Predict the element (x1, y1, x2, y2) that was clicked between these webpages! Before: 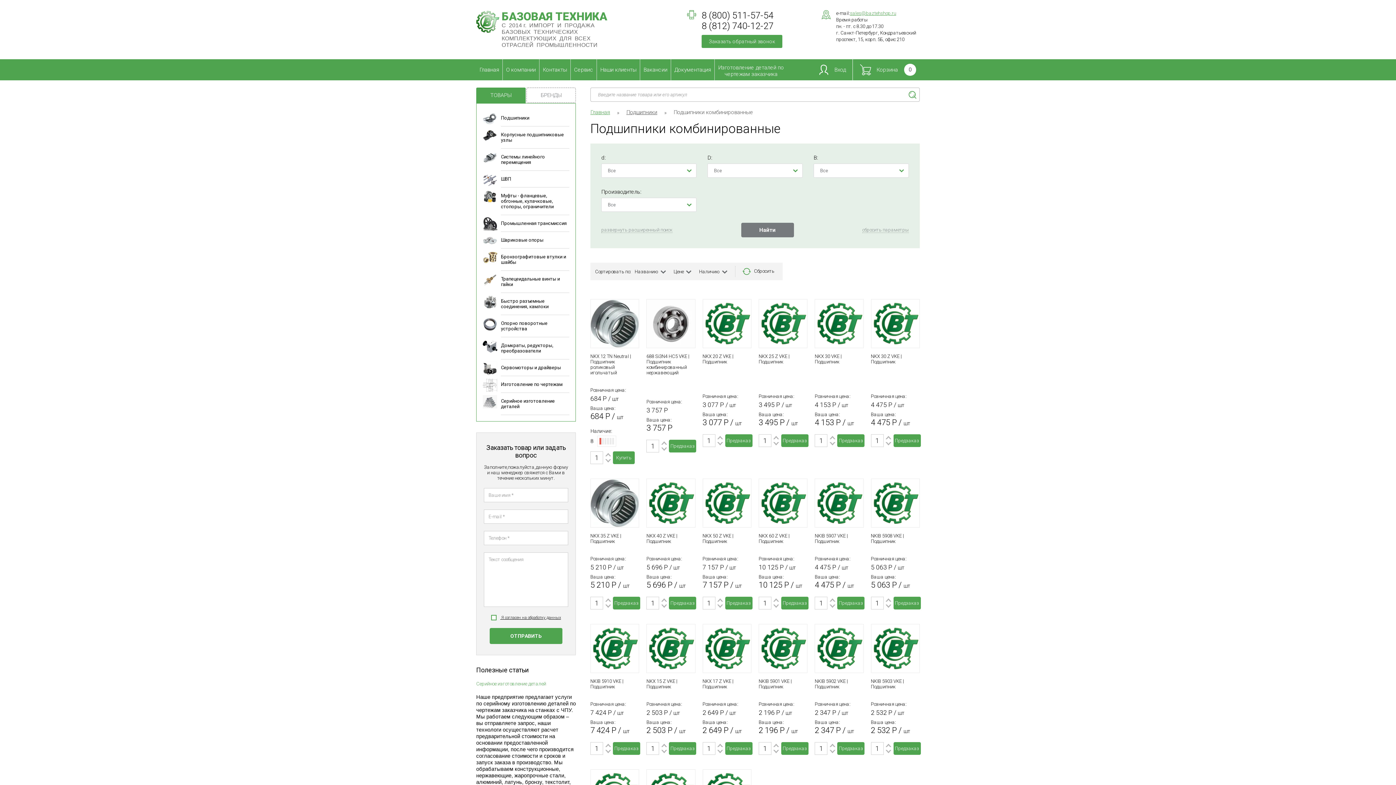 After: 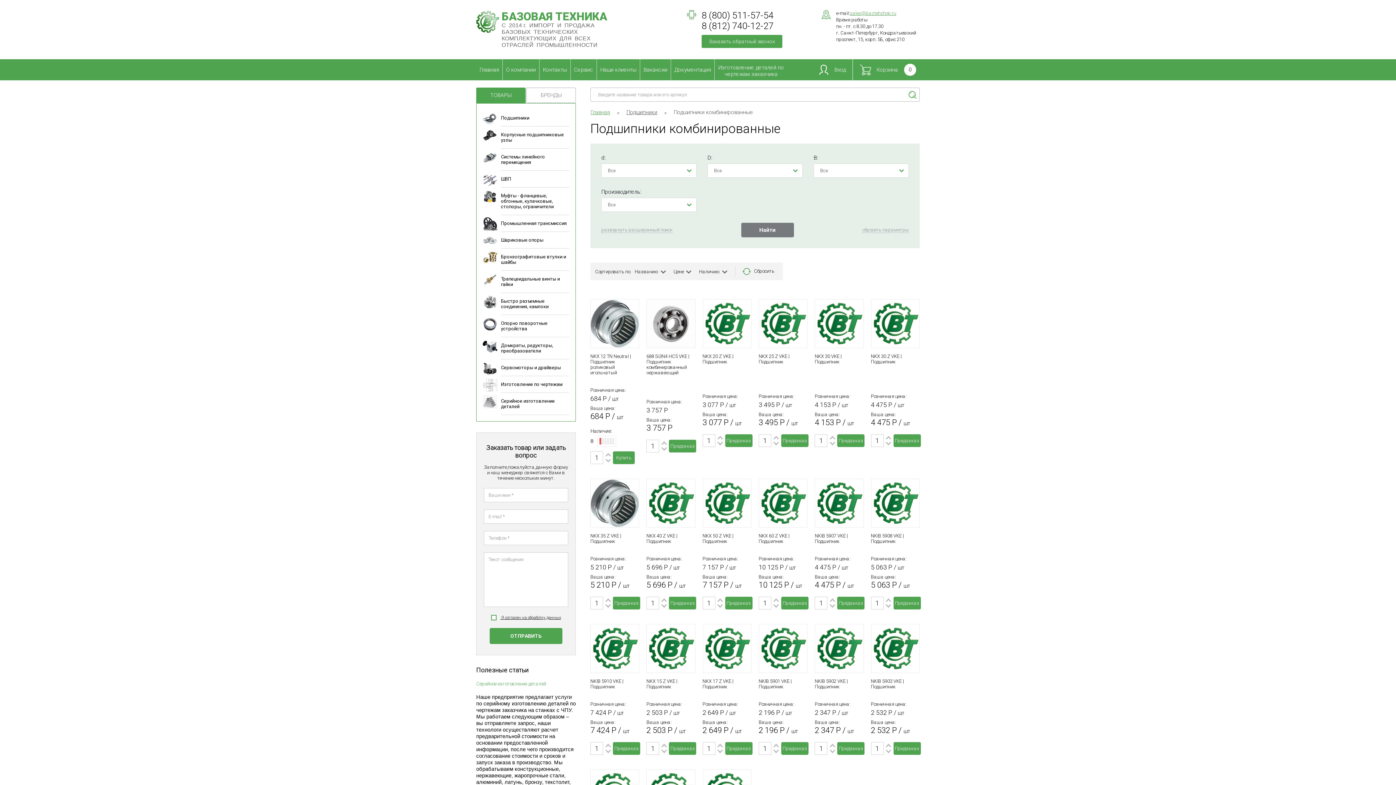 Action: bbox: (659, 446, 669, 452)